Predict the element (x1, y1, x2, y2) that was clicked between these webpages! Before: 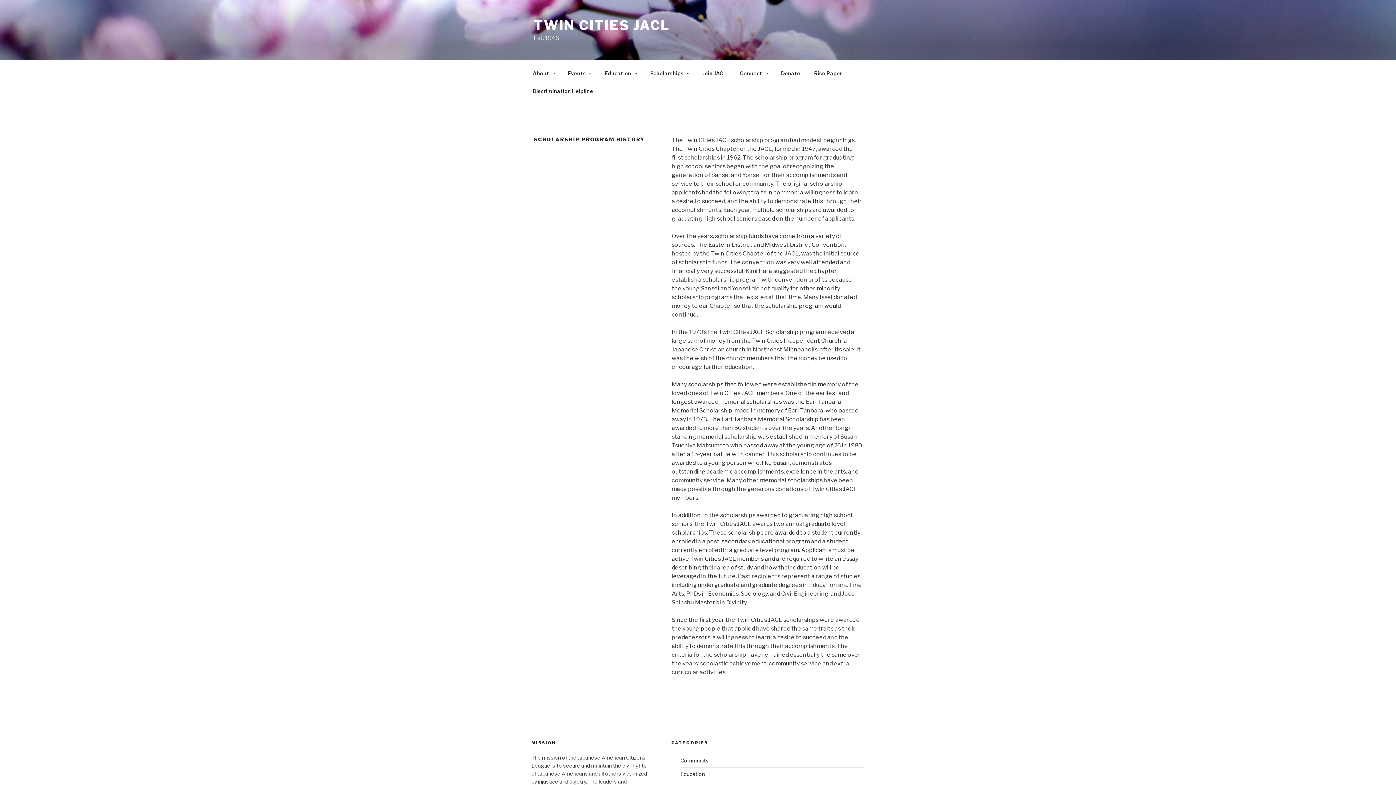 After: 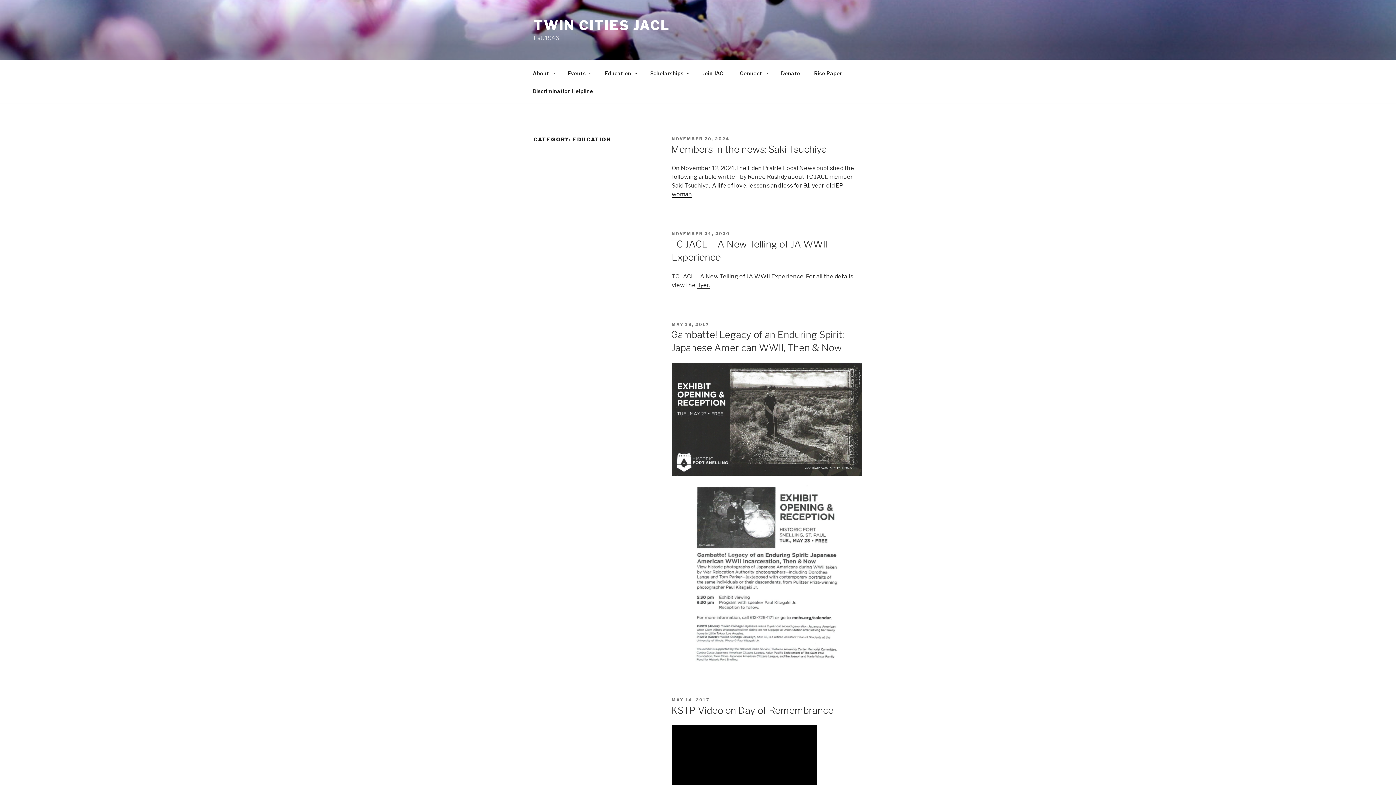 Action: label: Education bbox: (680, 771, 705, 777)